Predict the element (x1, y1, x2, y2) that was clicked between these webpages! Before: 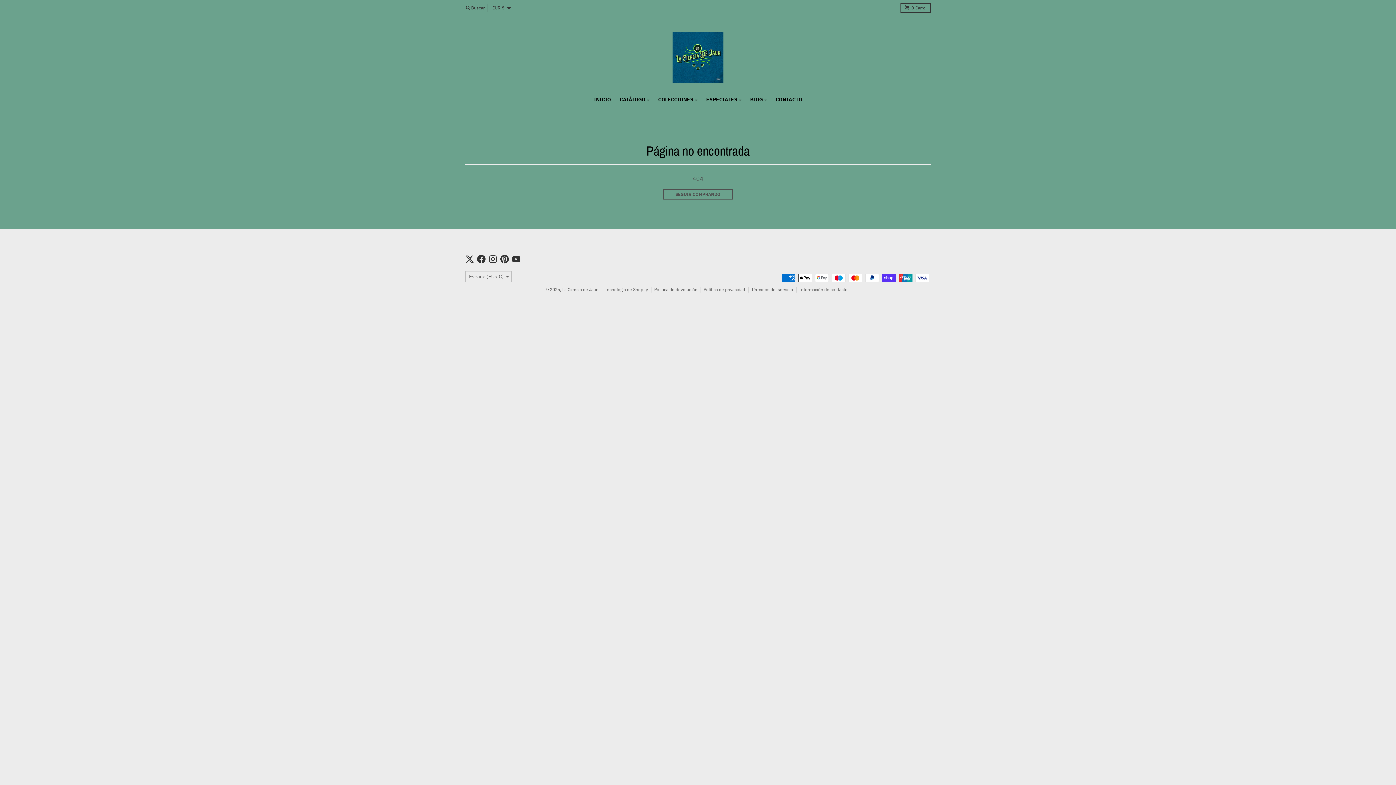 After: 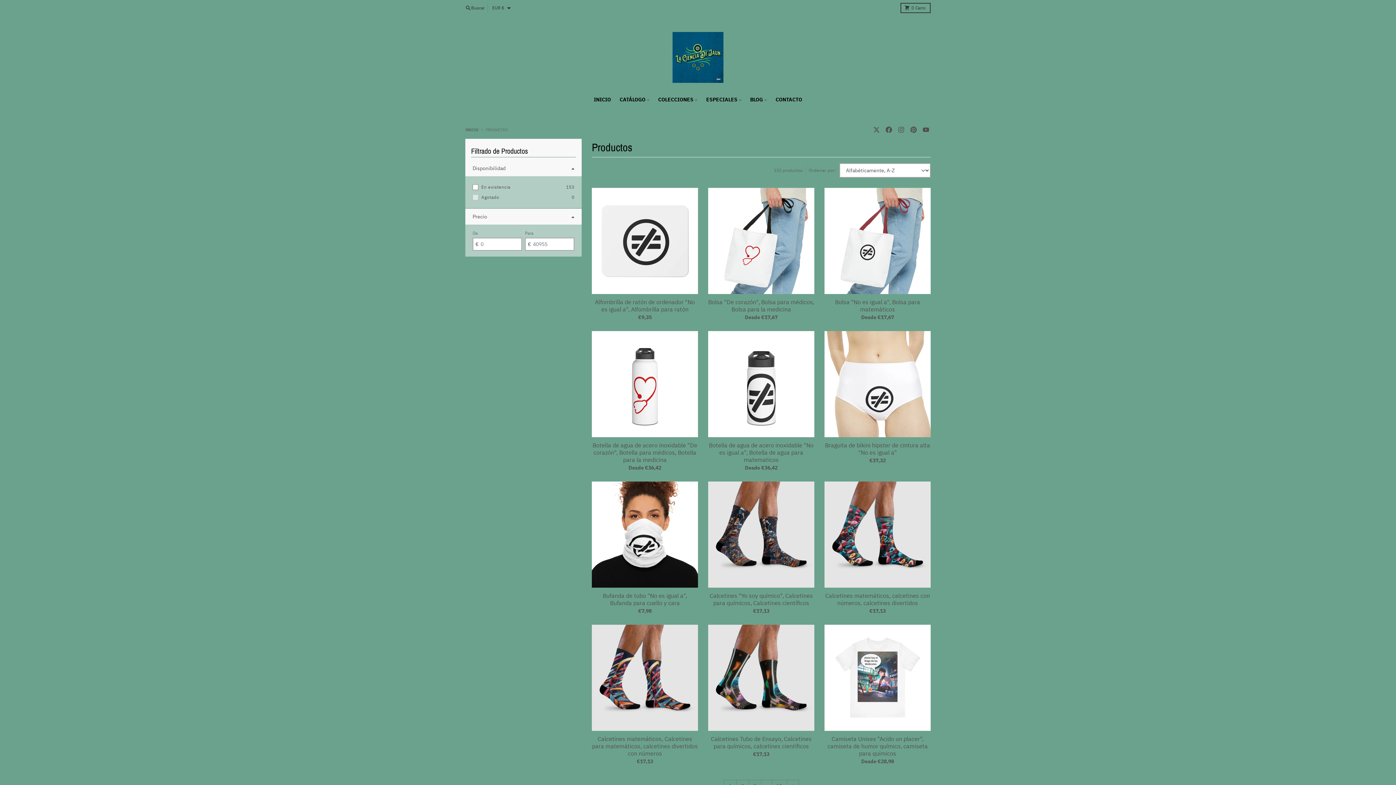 Action: label: SEGUIR COMPRANDO bbox: (663, 189, 733, 199)